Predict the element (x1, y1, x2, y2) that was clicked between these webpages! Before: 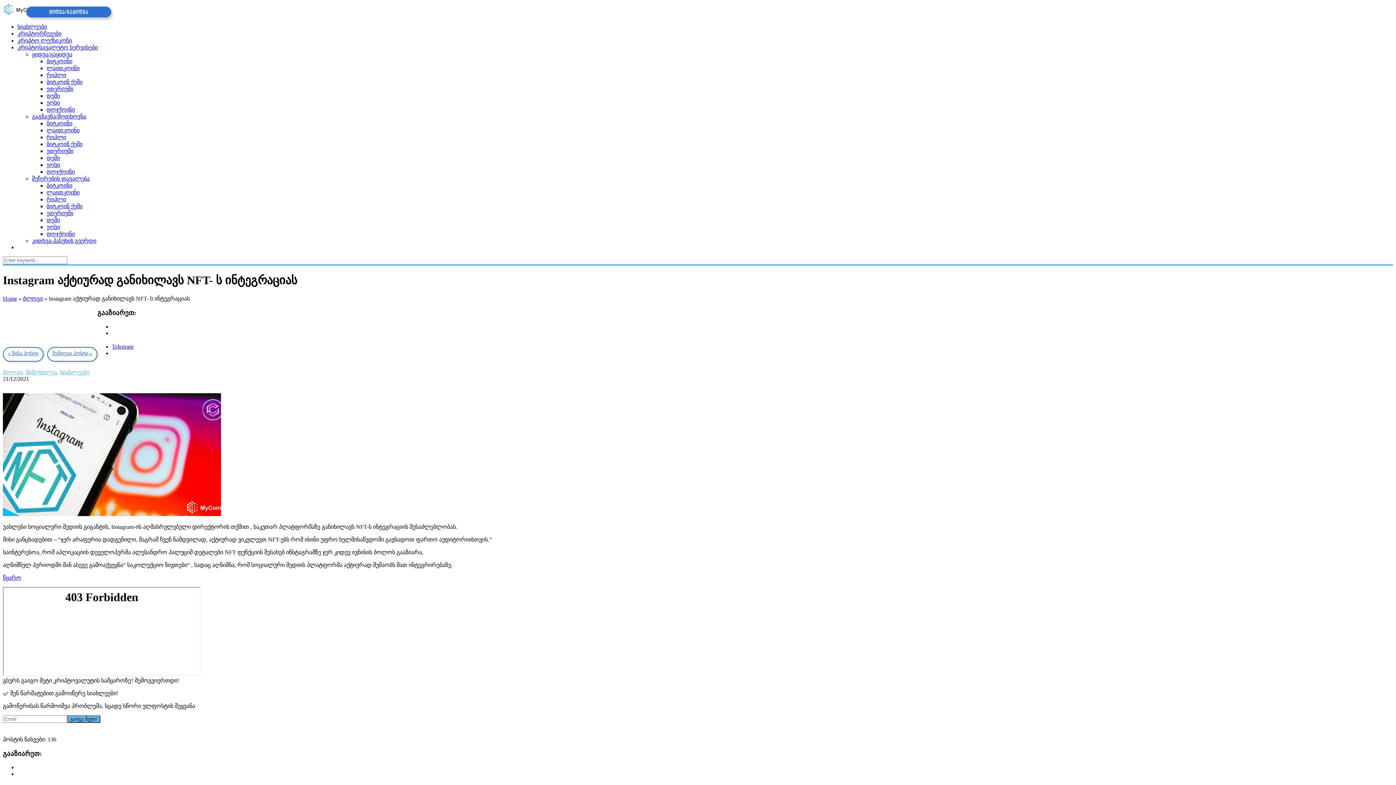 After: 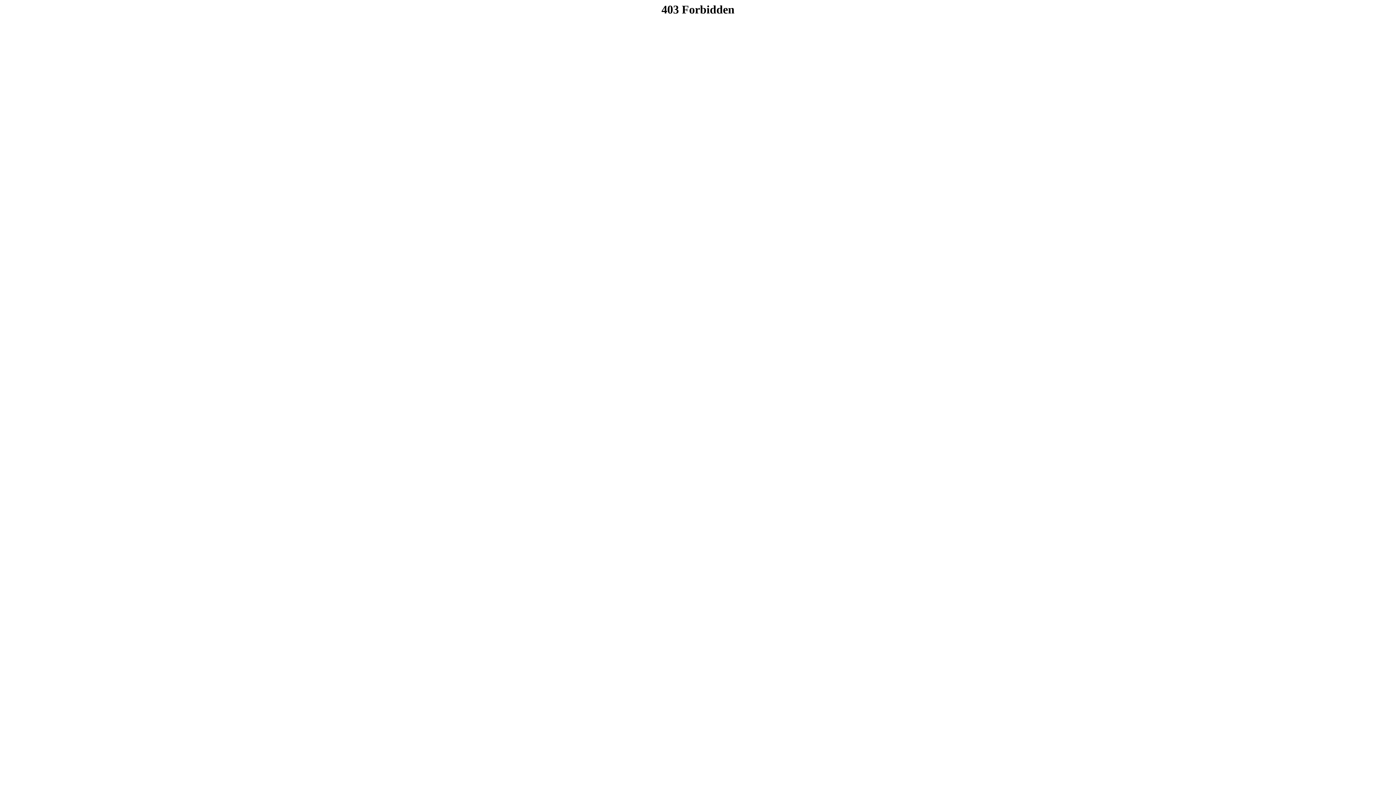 Action: label: რიპლი bbox: (46, 134, 66, 140)